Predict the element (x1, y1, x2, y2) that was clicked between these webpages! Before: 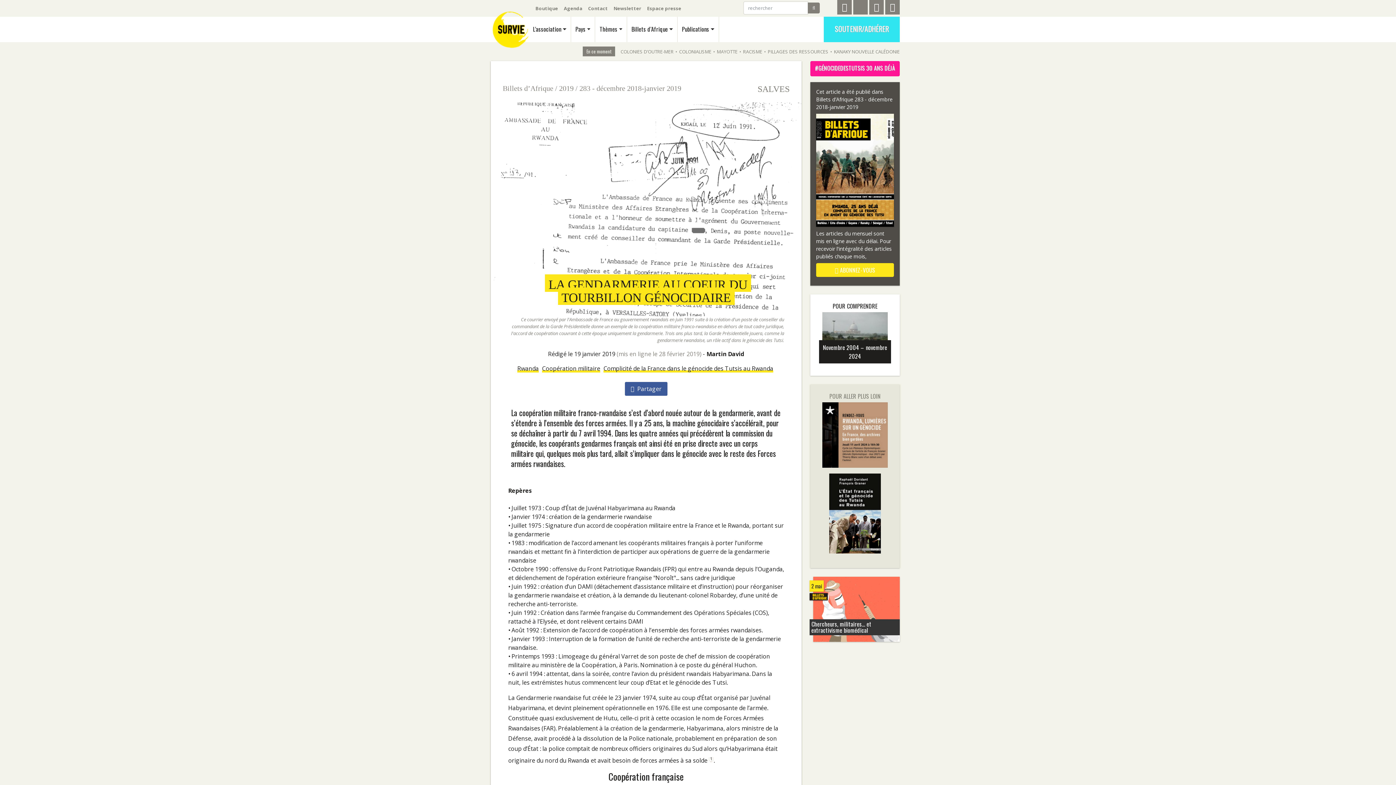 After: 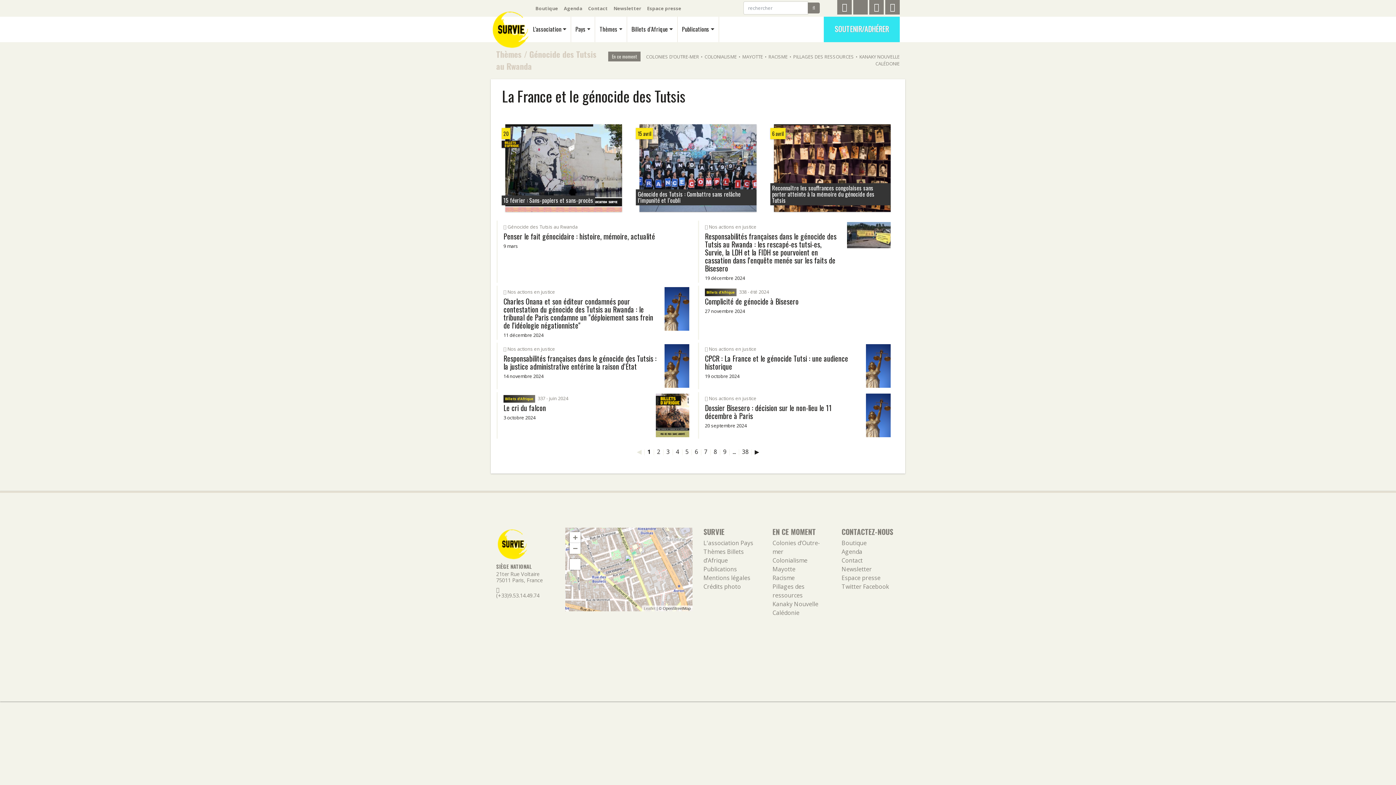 Action: label: Complicité de la France dans le génocide des Tutsis au Rwanda bbox: (603, 364, 773, 372)